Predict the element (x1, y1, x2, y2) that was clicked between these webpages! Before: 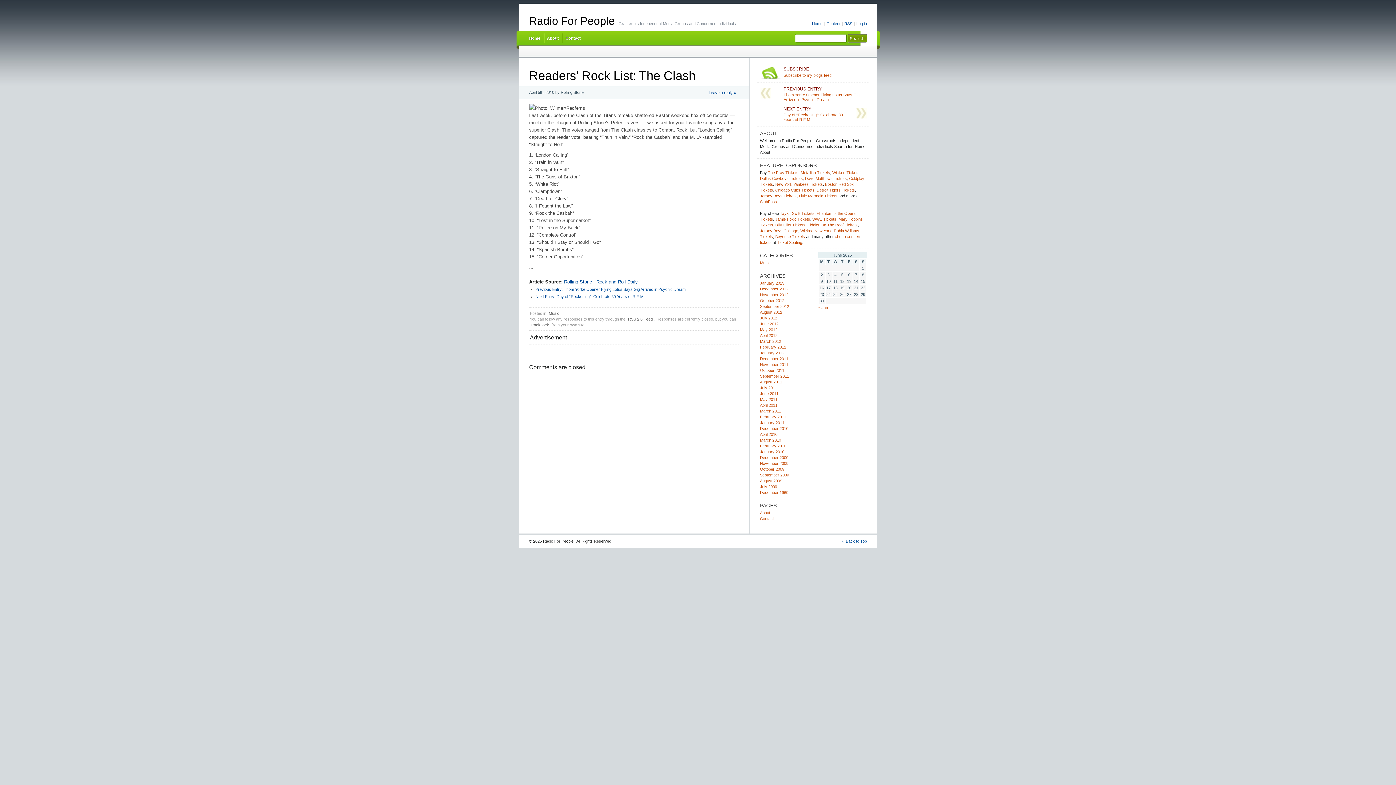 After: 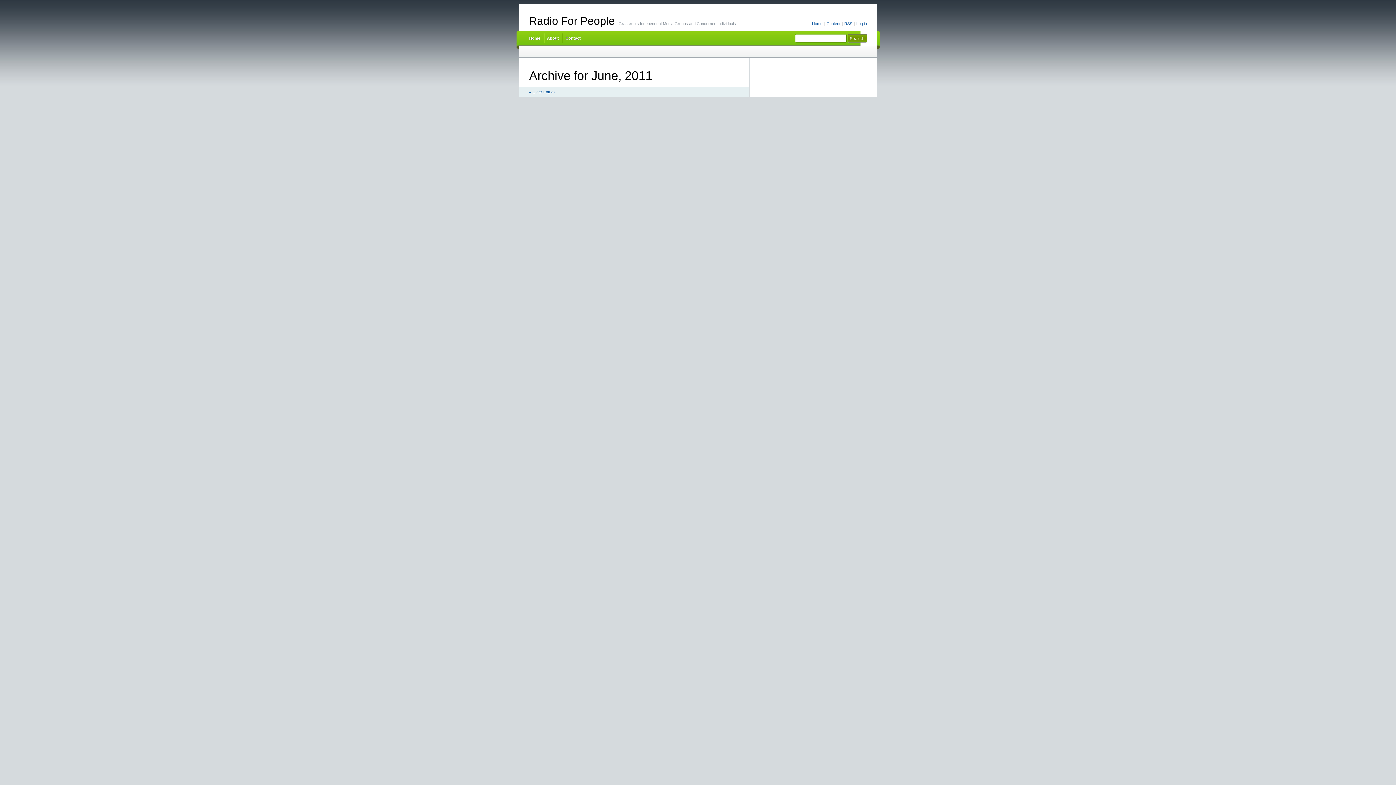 Action: label: June 2011 bbox: (760, 391, 778, 396)